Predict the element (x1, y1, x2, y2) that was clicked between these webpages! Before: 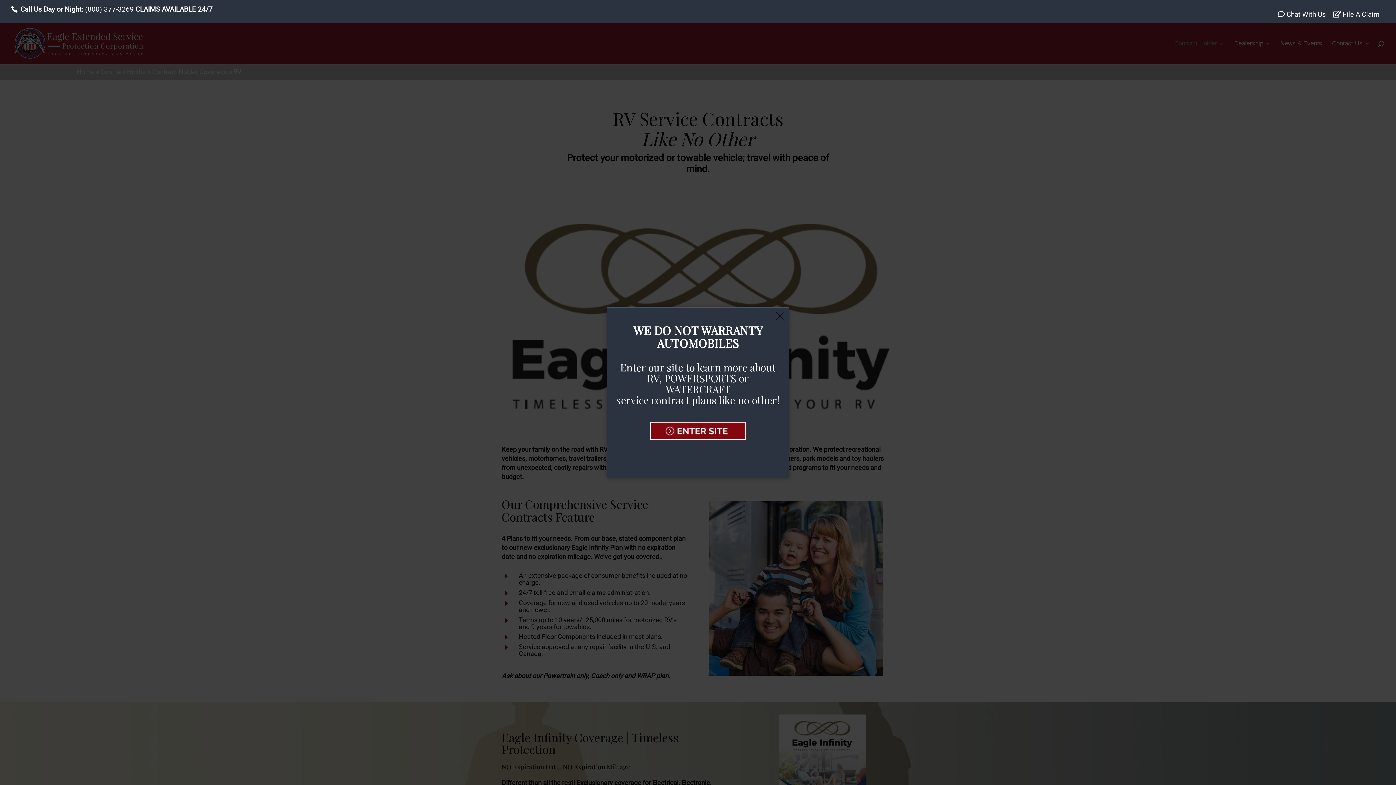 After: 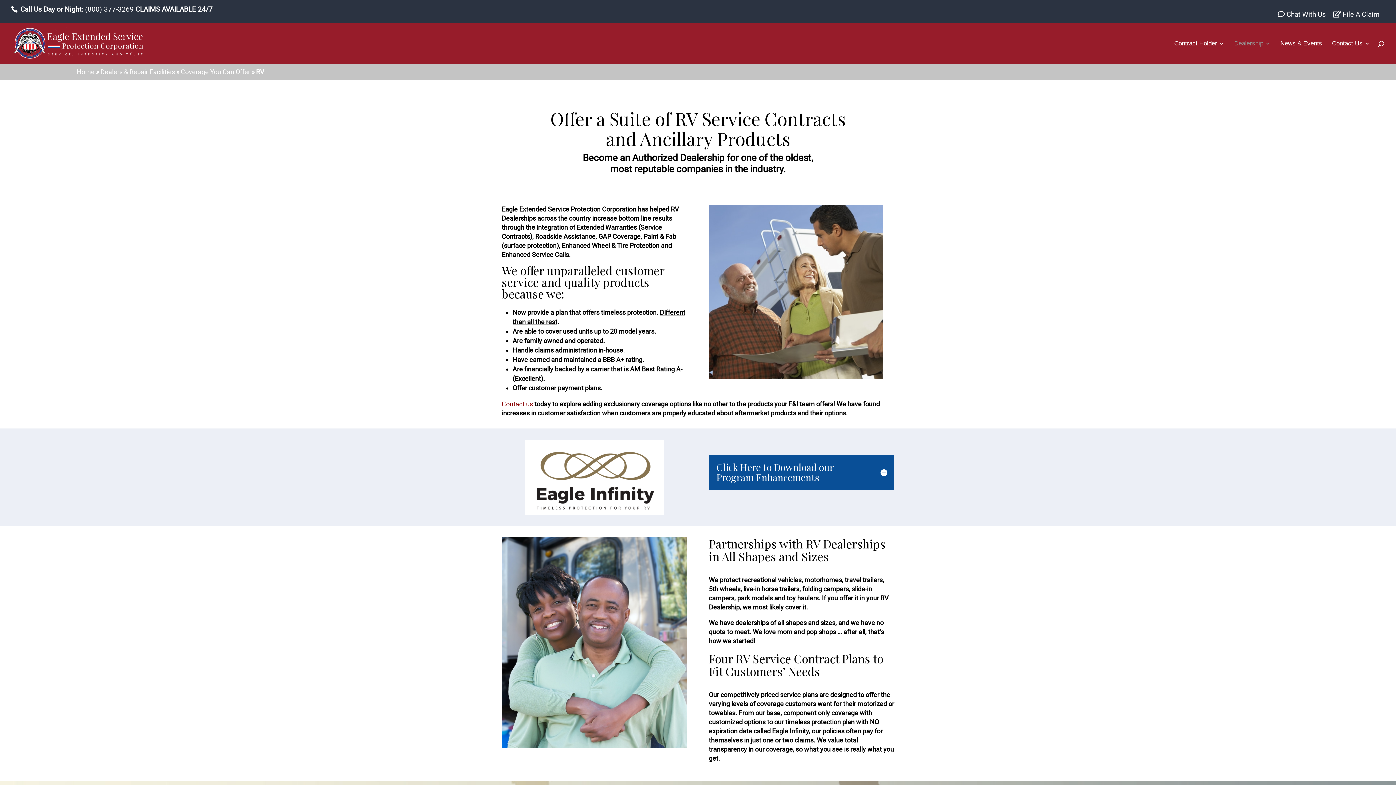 Action: bbox: (1278, 5, 1326, 10)